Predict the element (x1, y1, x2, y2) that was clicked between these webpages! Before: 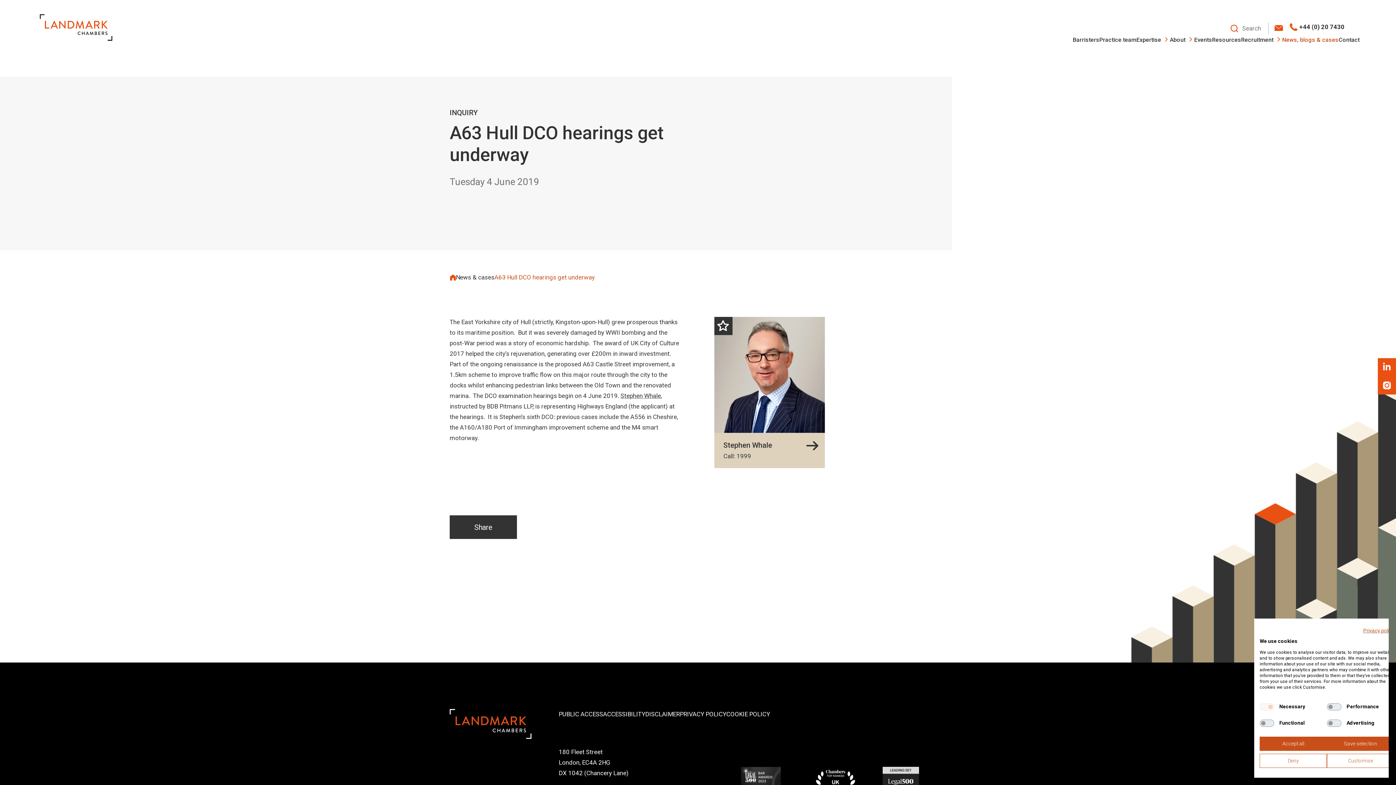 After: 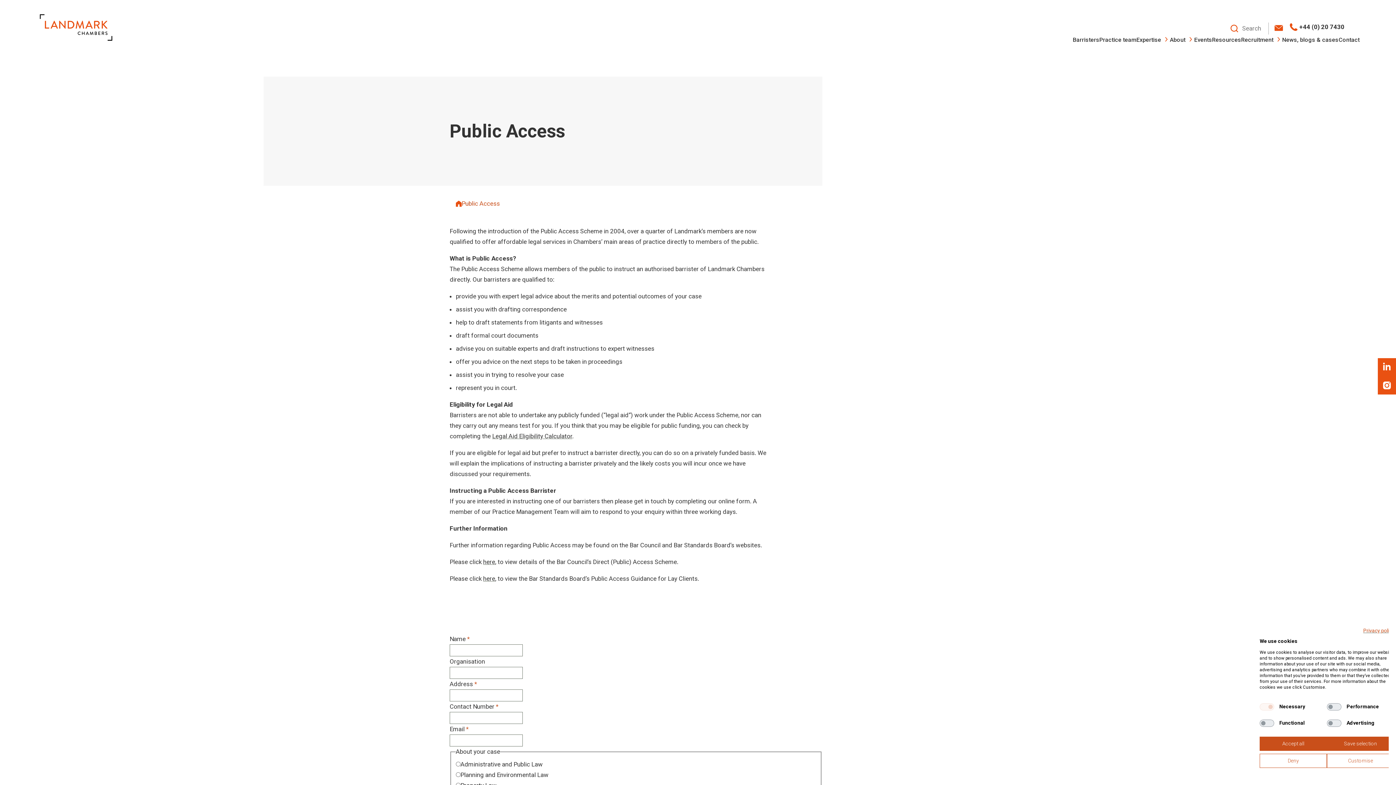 Action: bbox: (558, 709, 603, 720) label: PUBLIC ACCESS